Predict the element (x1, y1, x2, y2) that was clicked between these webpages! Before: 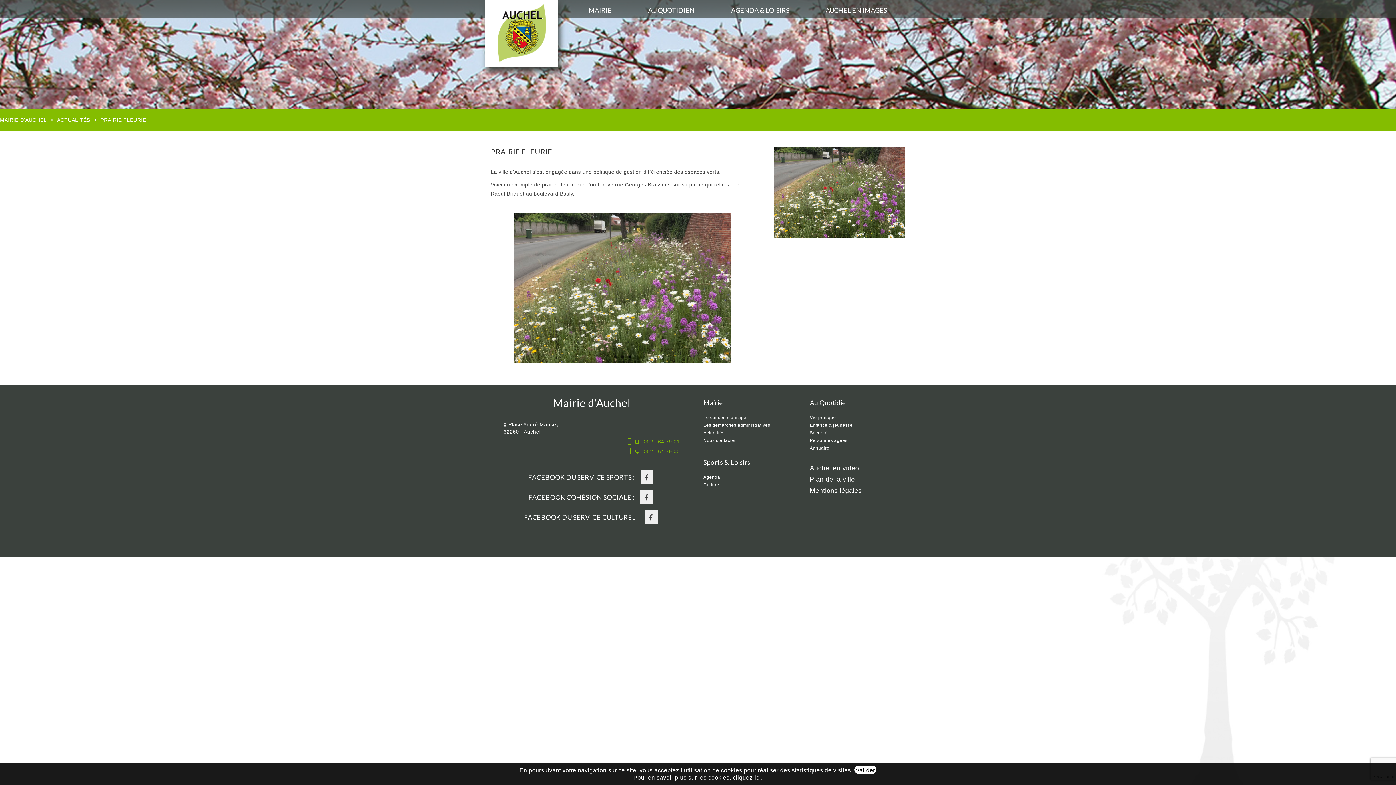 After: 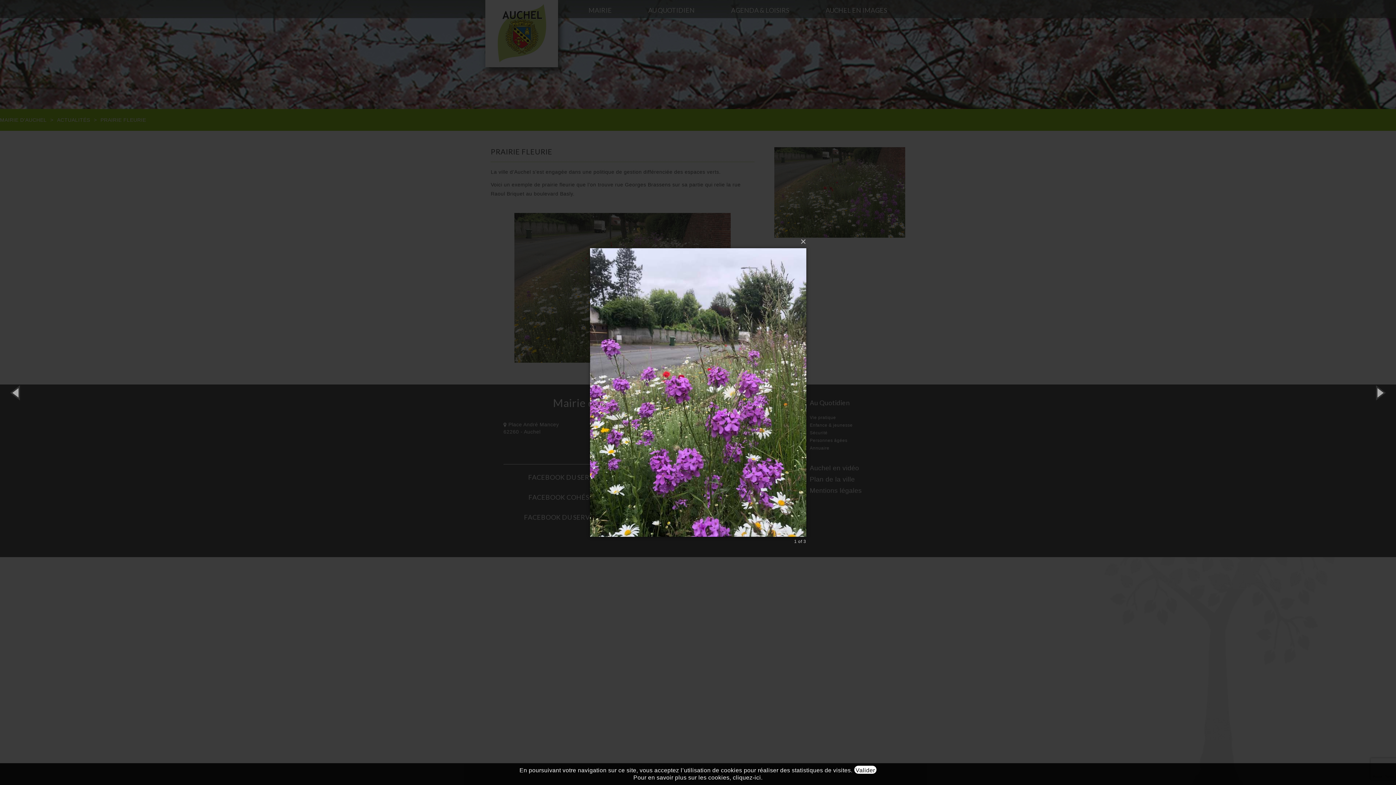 Action: bbox: (490, 213, 754, 362)